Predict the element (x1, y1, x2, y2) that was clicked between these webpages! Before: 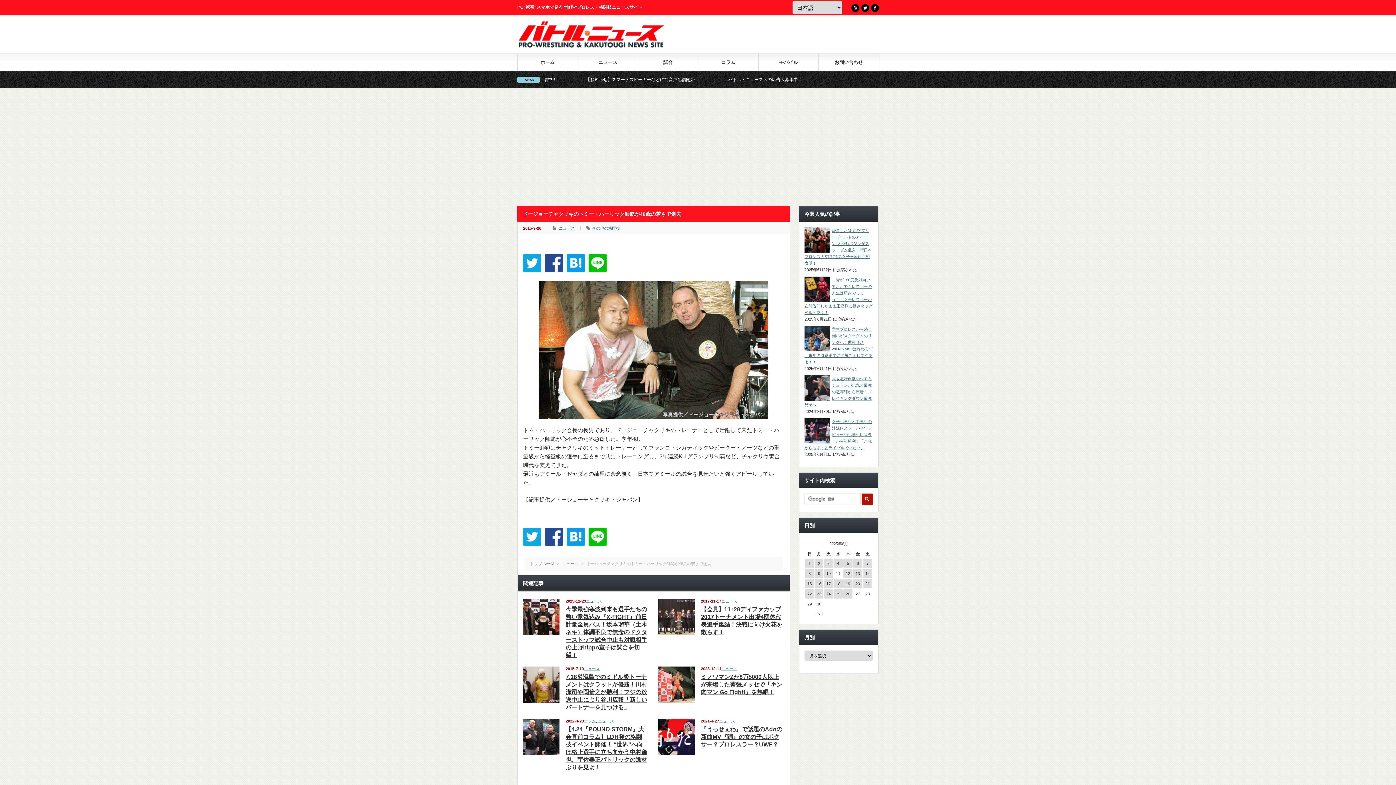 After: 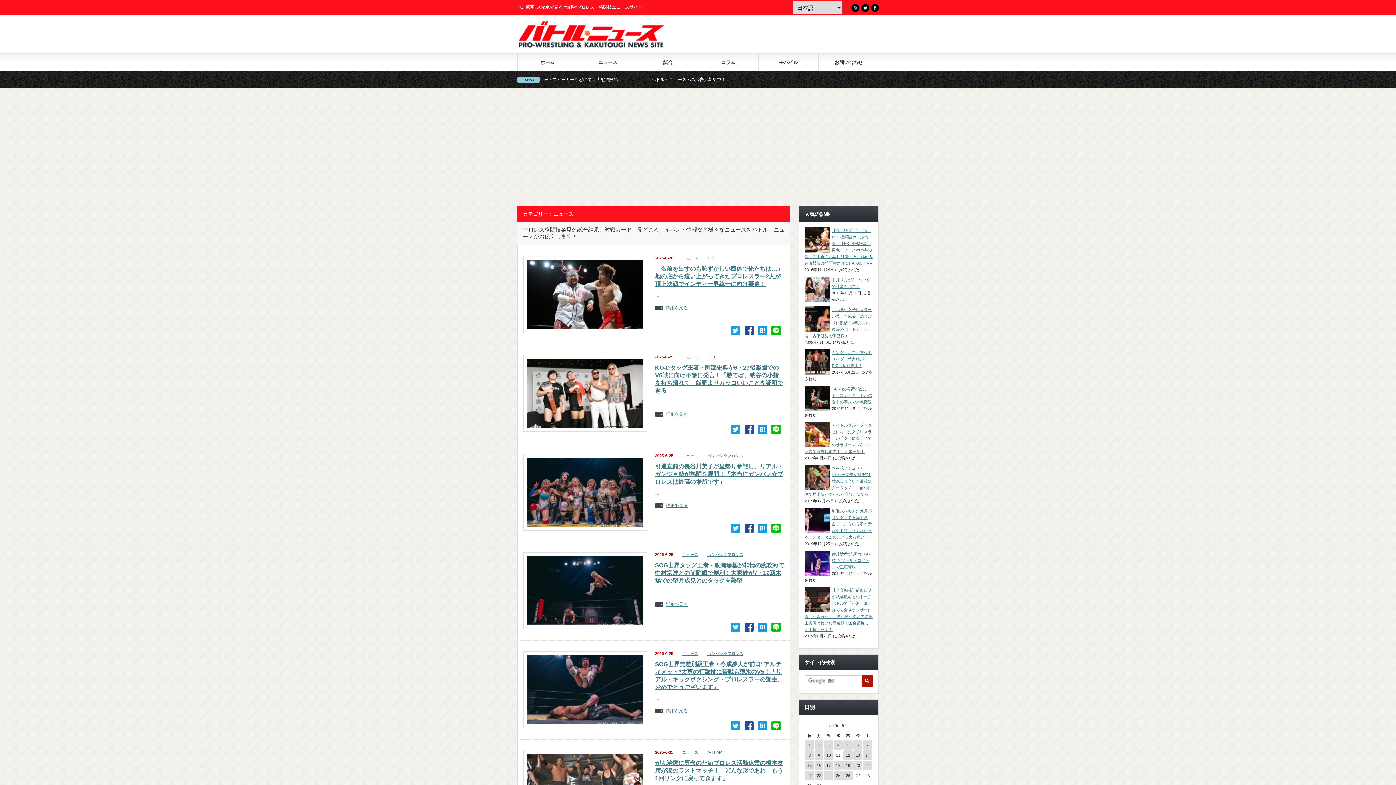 Action: bbox: (586, 599, 602, 603) label: ニュース